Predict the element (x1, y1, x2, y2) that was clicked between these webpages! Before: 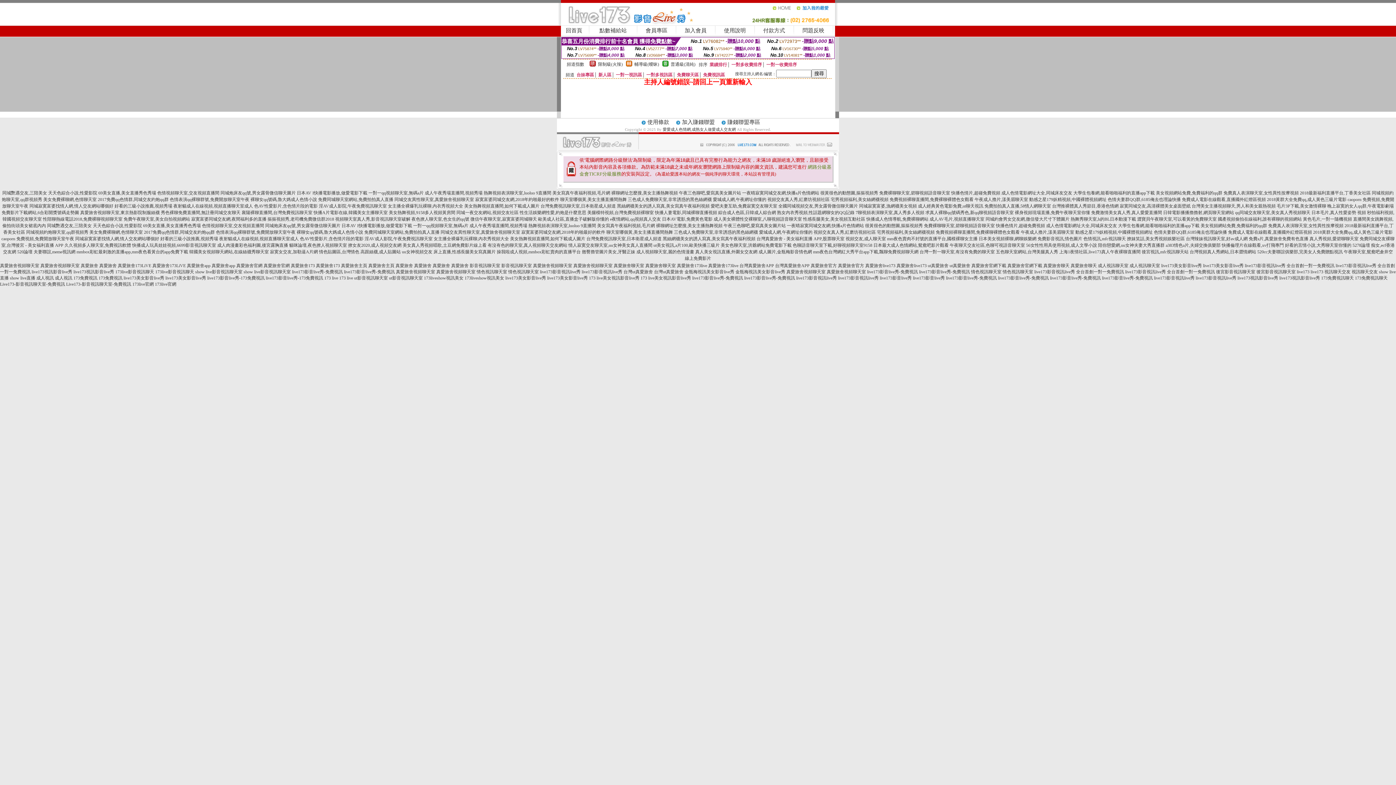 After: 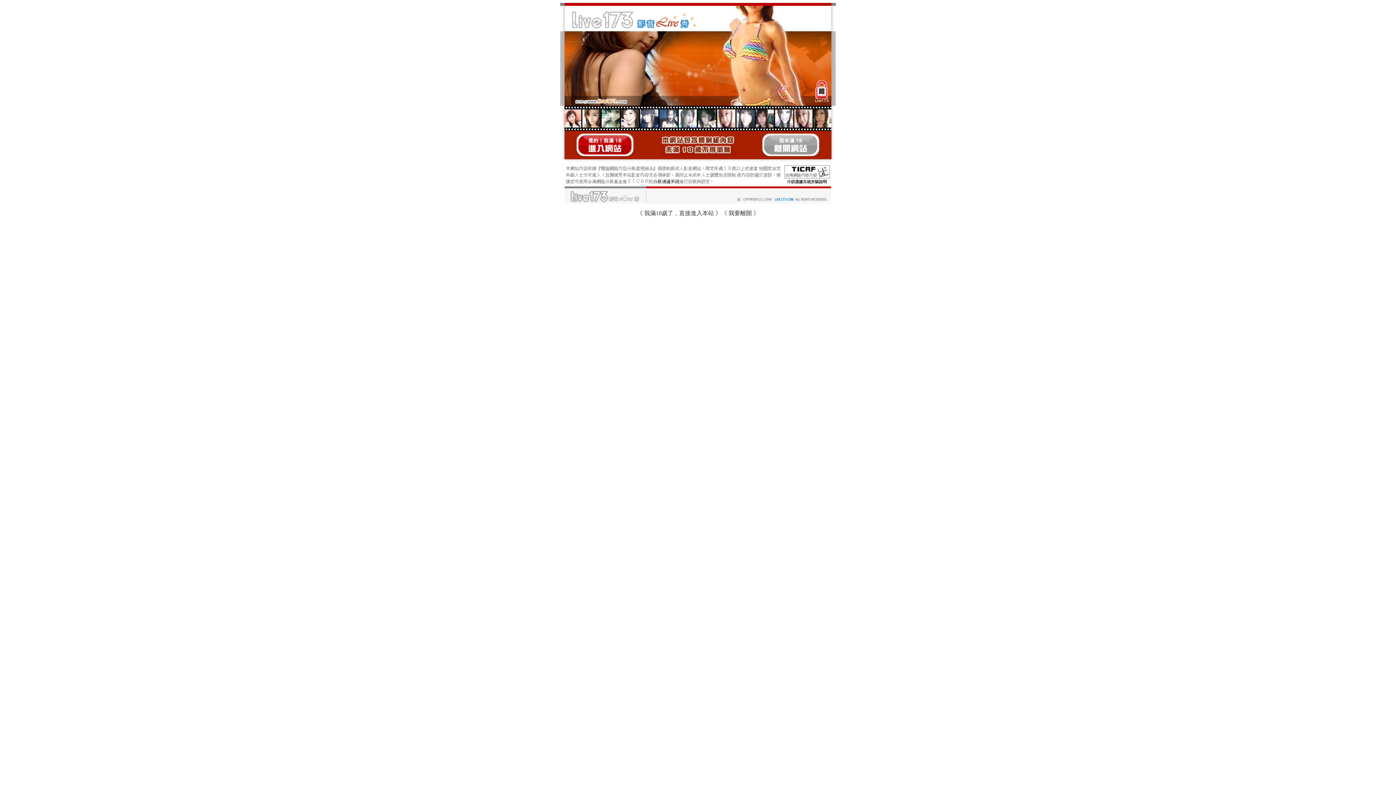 Action: bbox: (662, 236, 755, 241) label: 黑絲網襪美女的誘人寫真,美女寫真午夜福利視頻